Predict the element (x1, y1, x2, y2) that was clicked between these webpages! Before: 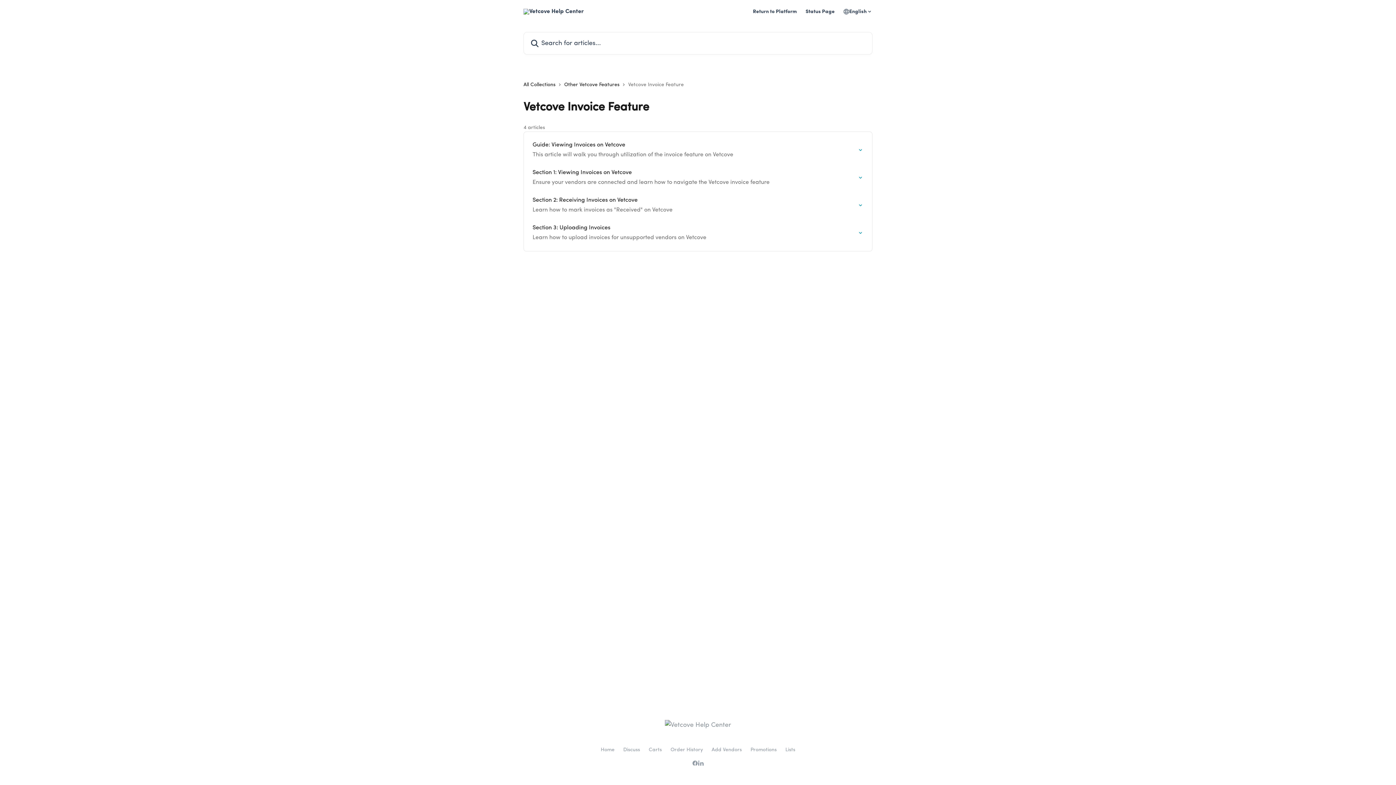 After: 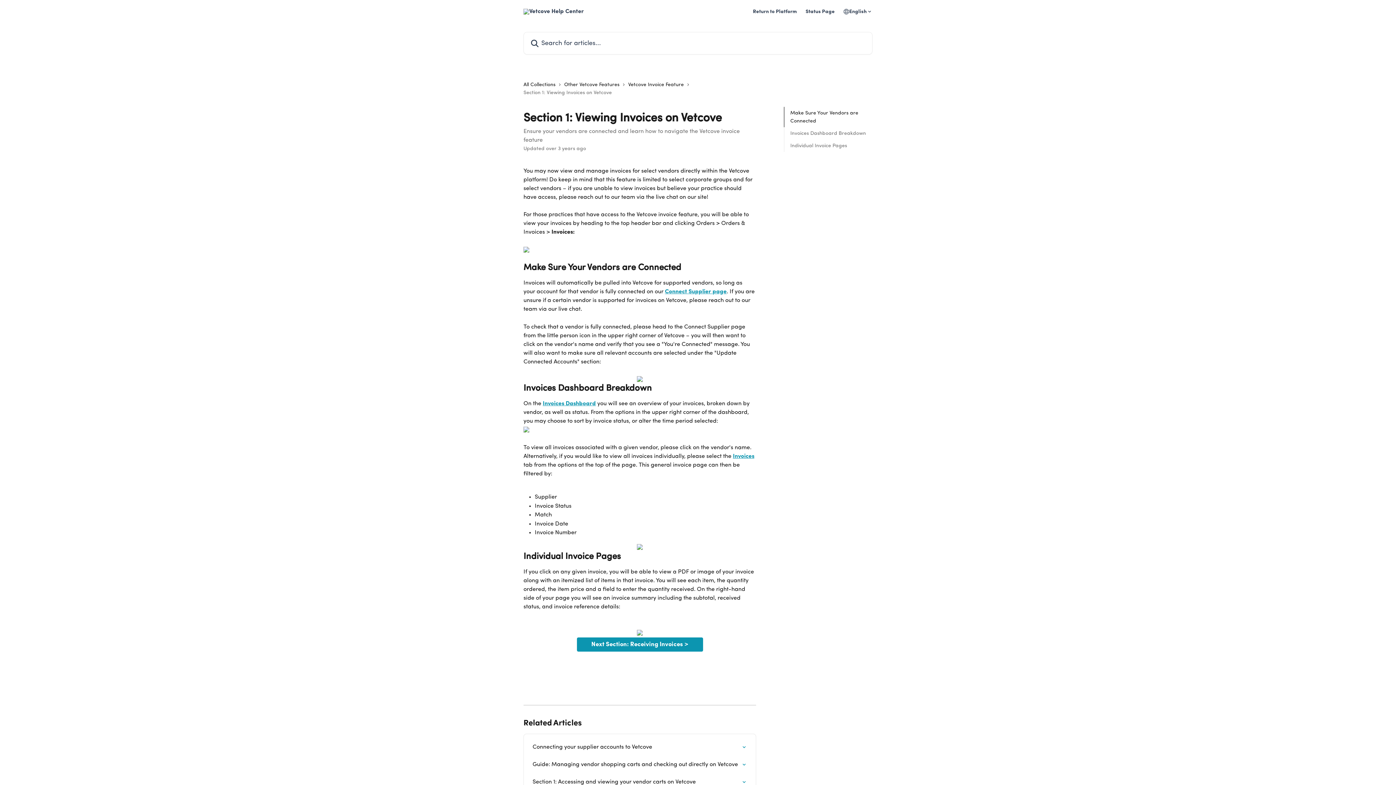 Action: bbox: (528, 164, 868, 191) label: Section 1: Viewing Invoices on Vetcove
Ensure your vendors are connected and learn how to navigate the Vetcove invoice feature